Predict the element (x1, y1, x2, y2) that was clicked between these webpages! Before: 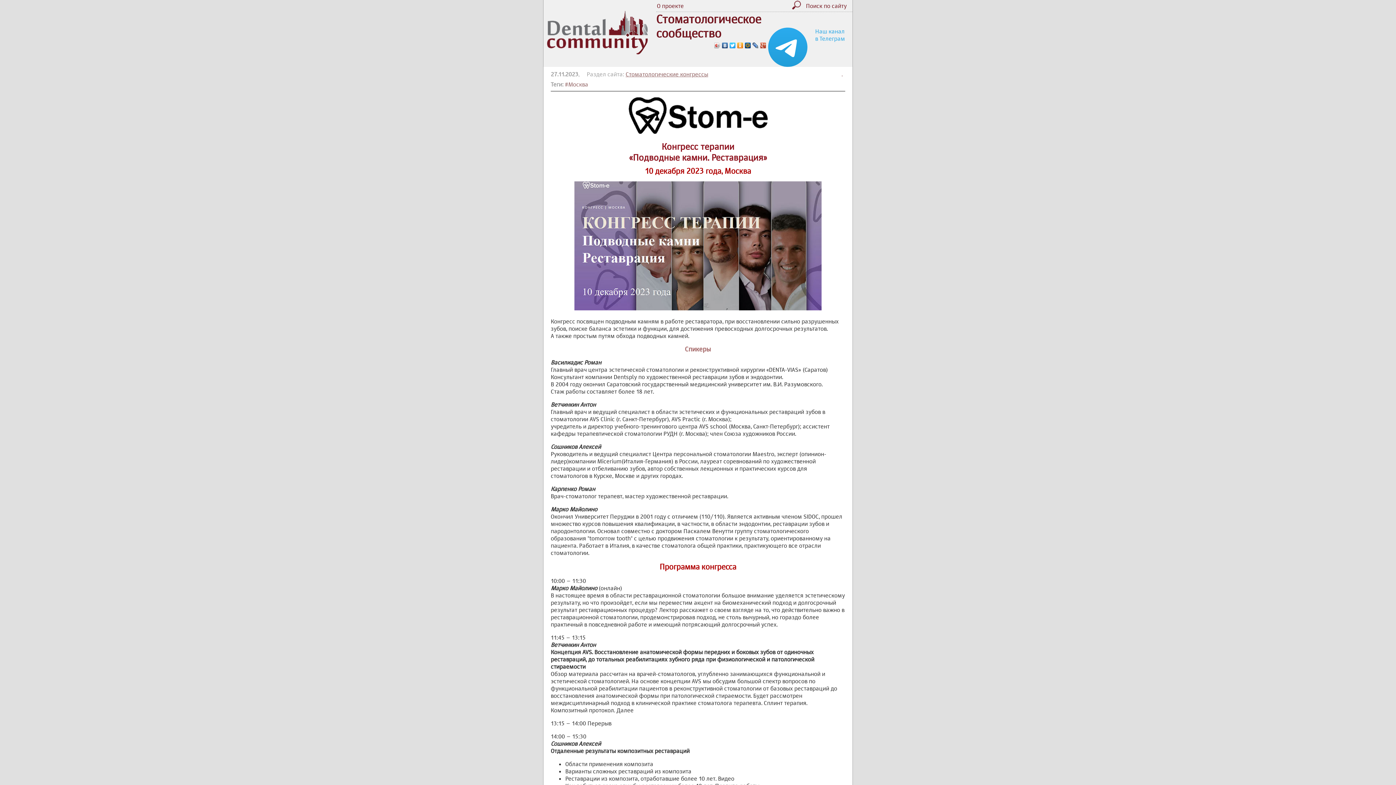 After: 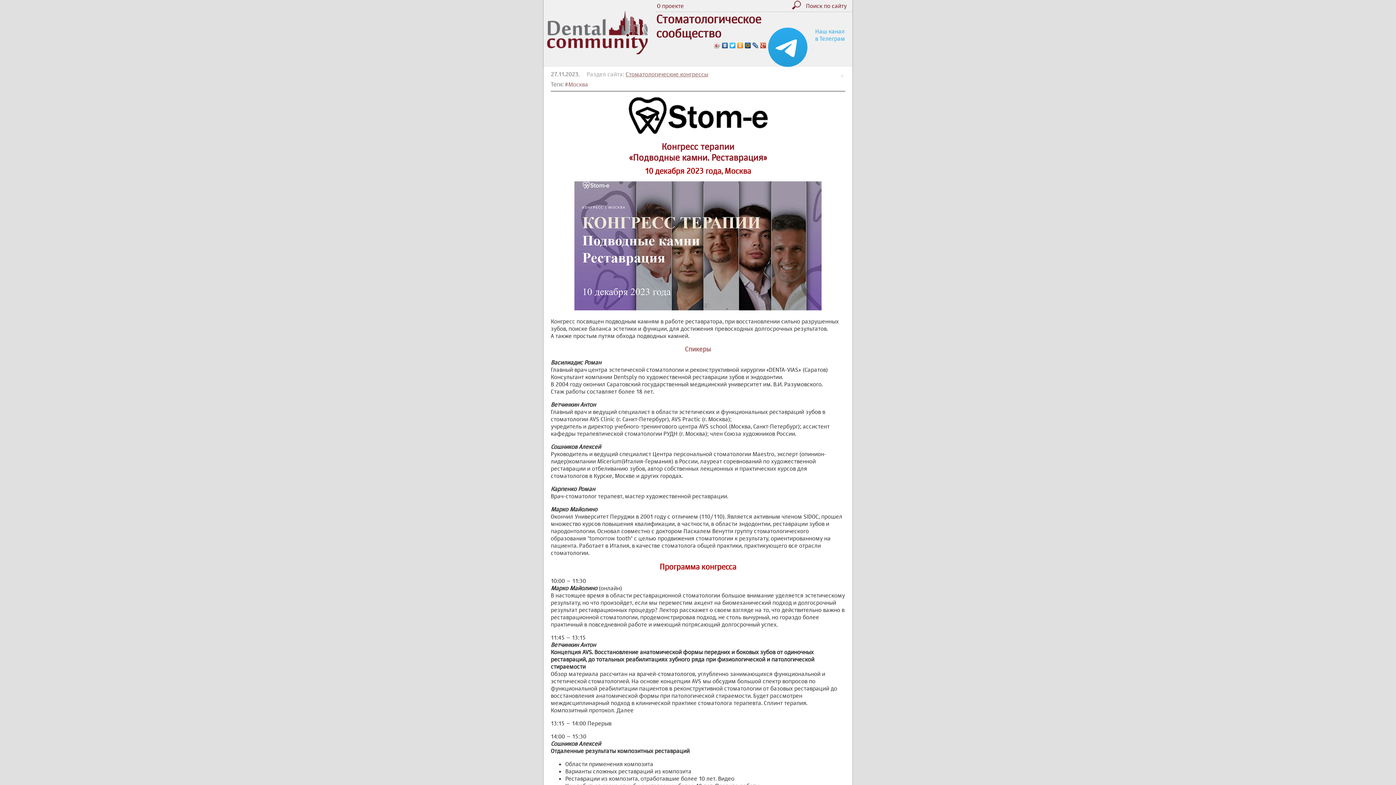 Action: bbox: (751, 40, 759, 50)